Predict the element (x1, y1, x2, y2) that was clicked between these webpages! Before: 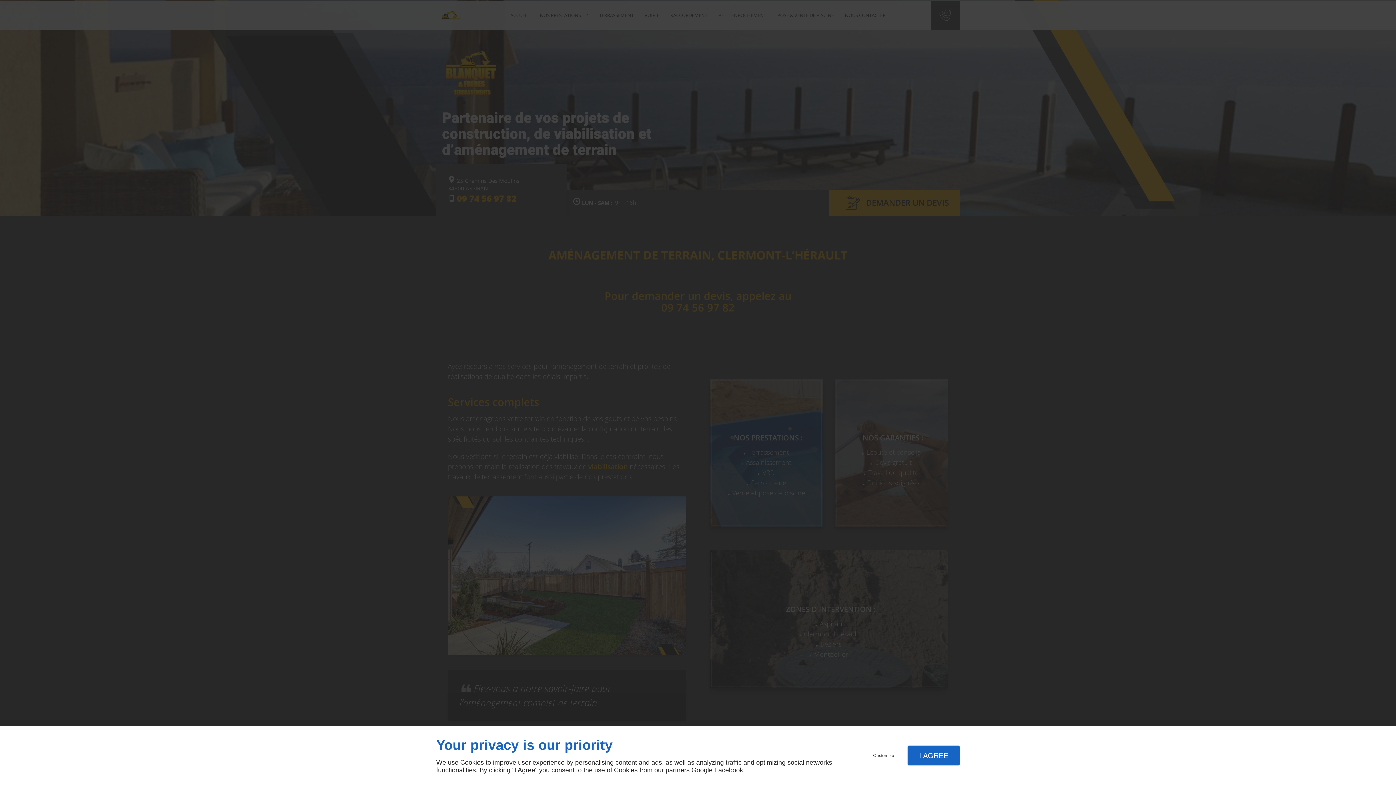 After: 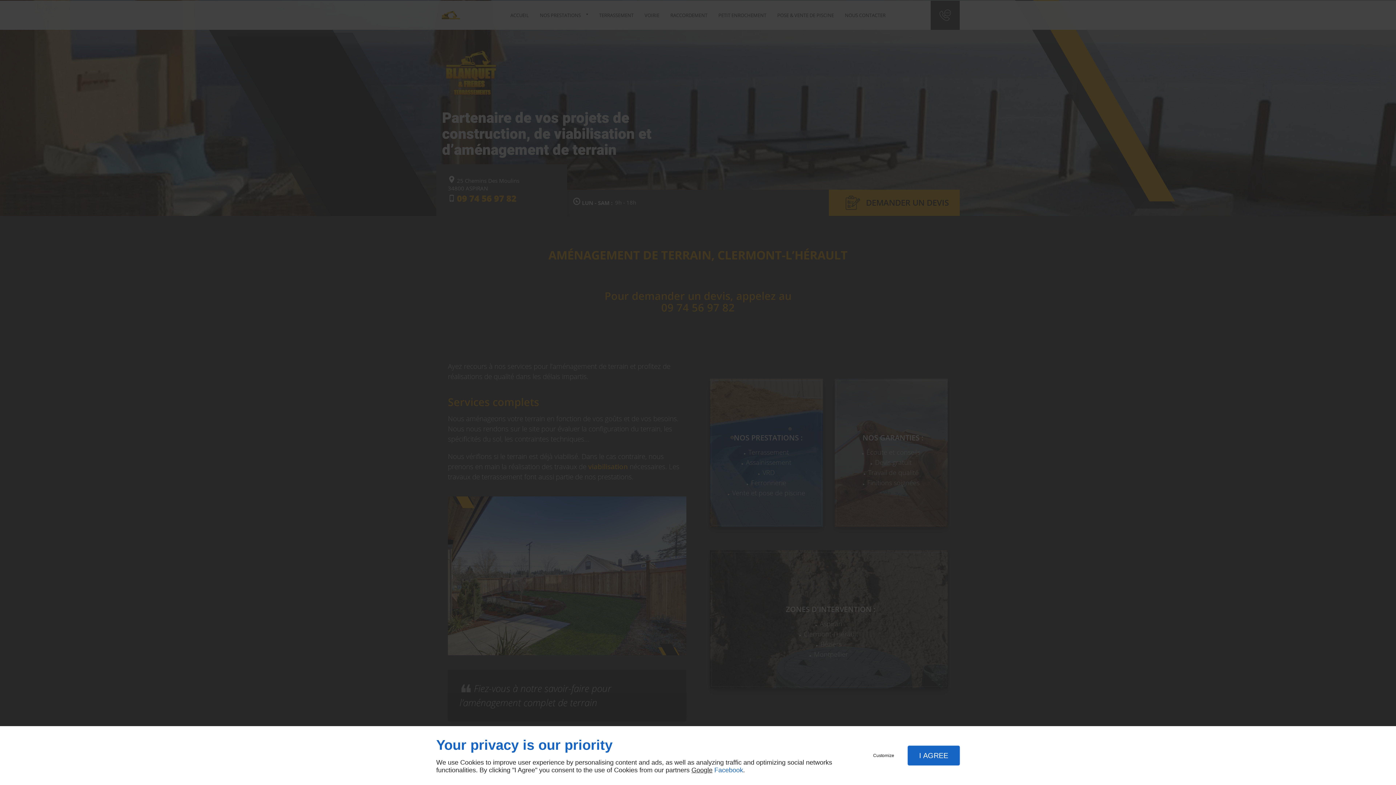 Action: label: Facebook bbox: (714, 766, 743, 774)